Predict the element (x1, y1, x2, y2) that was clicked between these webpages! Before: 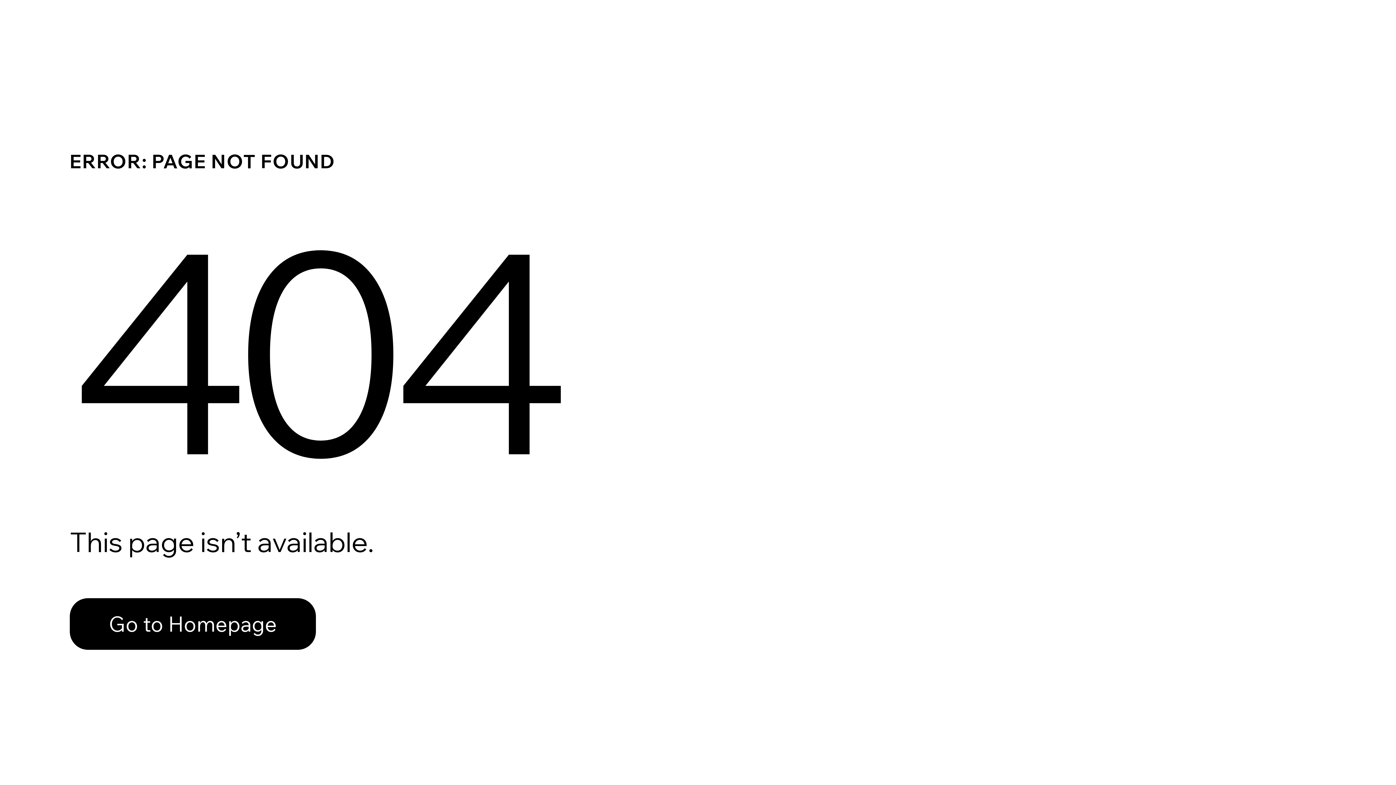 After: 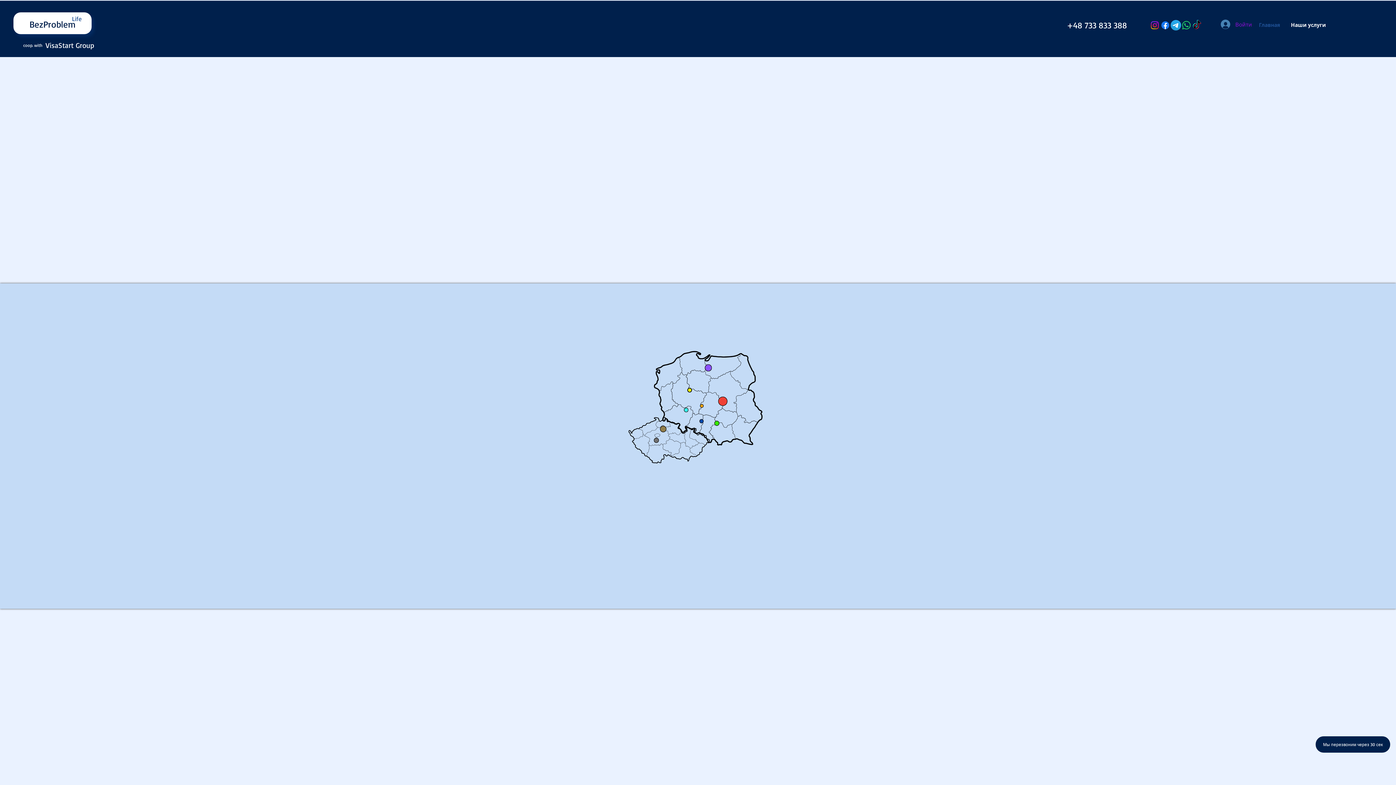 Action: bbox: (69, 598, 316, 650) label: Go to Homepage